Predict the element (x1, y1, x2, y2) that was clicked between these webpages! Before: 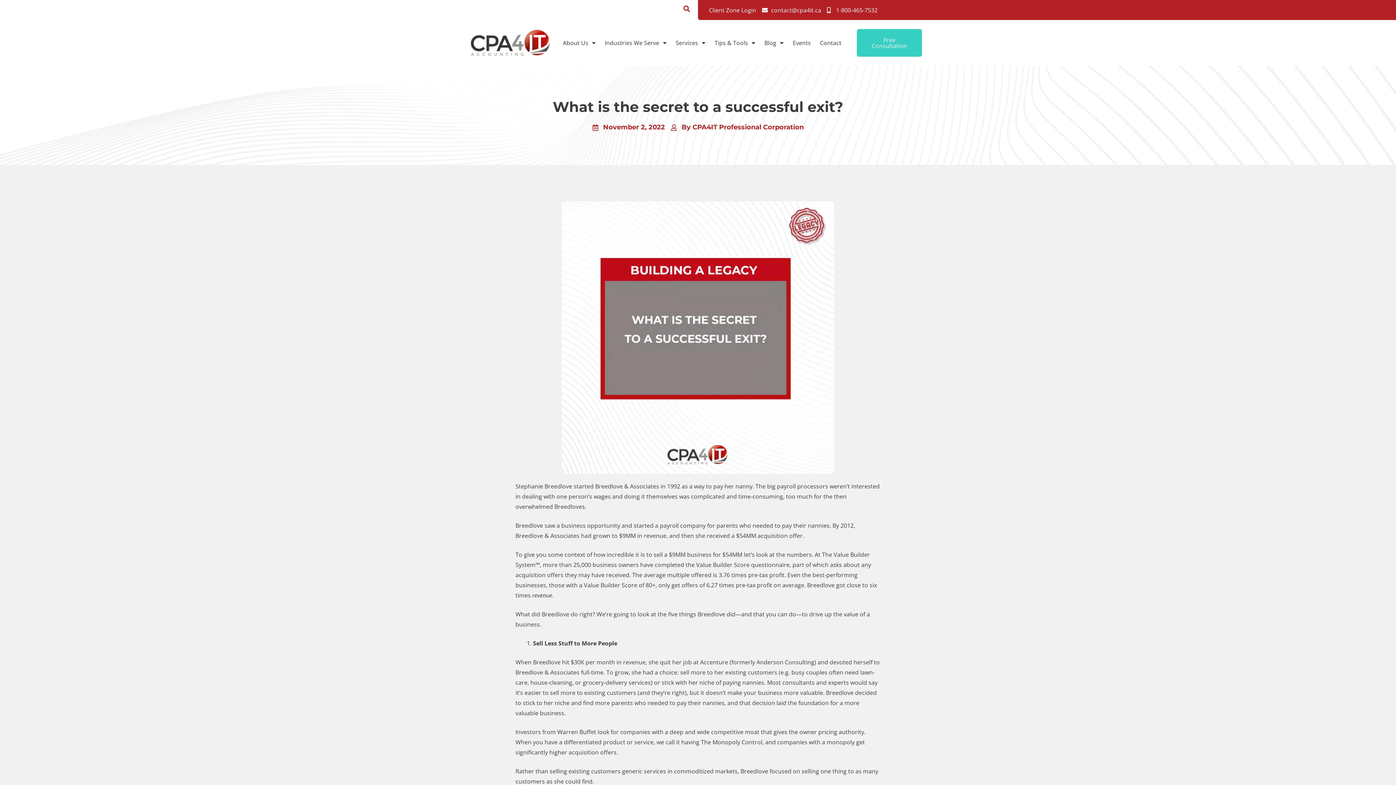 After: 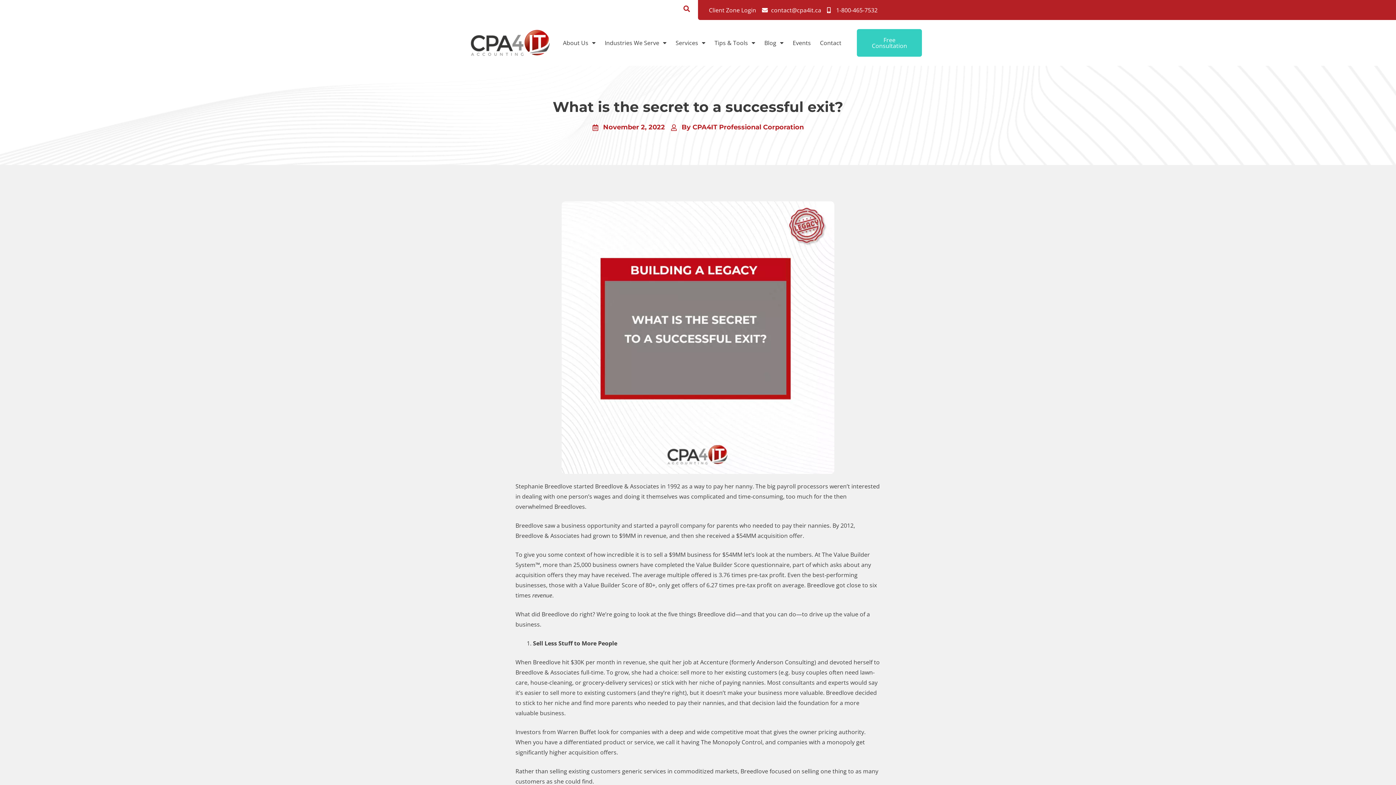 Action: label: Client Zone Login bbox: (709, 5, 756, 14)